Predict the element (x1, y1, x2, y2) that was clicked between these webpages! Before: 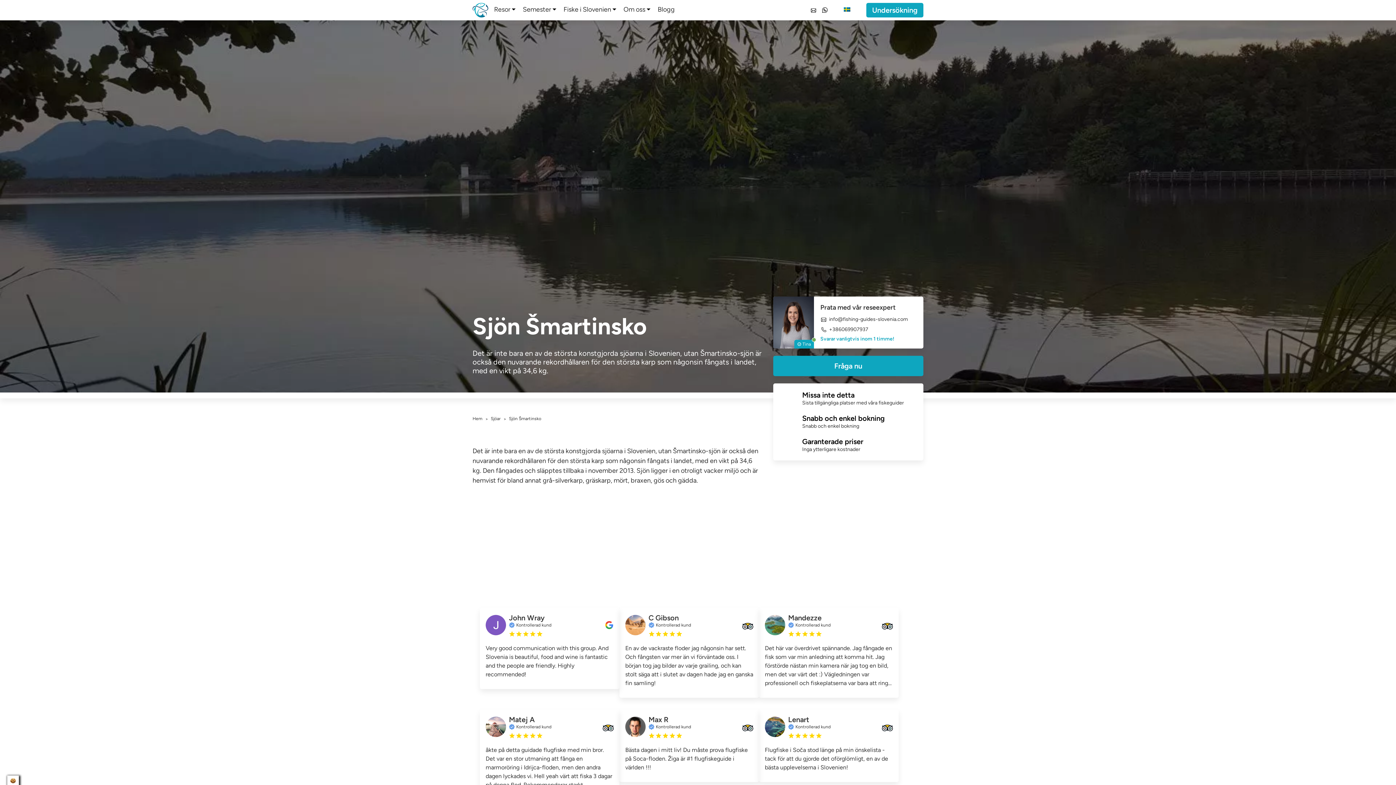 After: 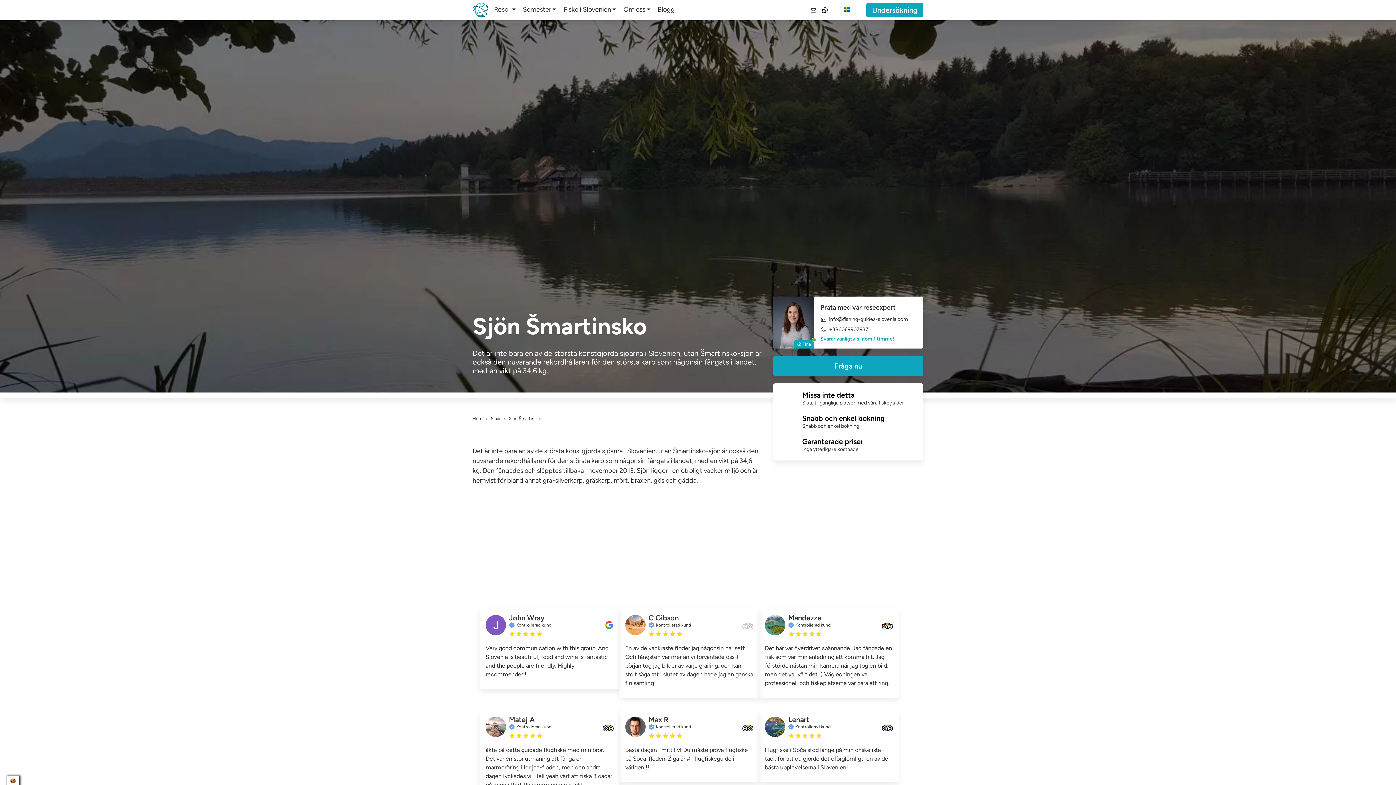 Action: bbox: (742, 621, 753, 626)